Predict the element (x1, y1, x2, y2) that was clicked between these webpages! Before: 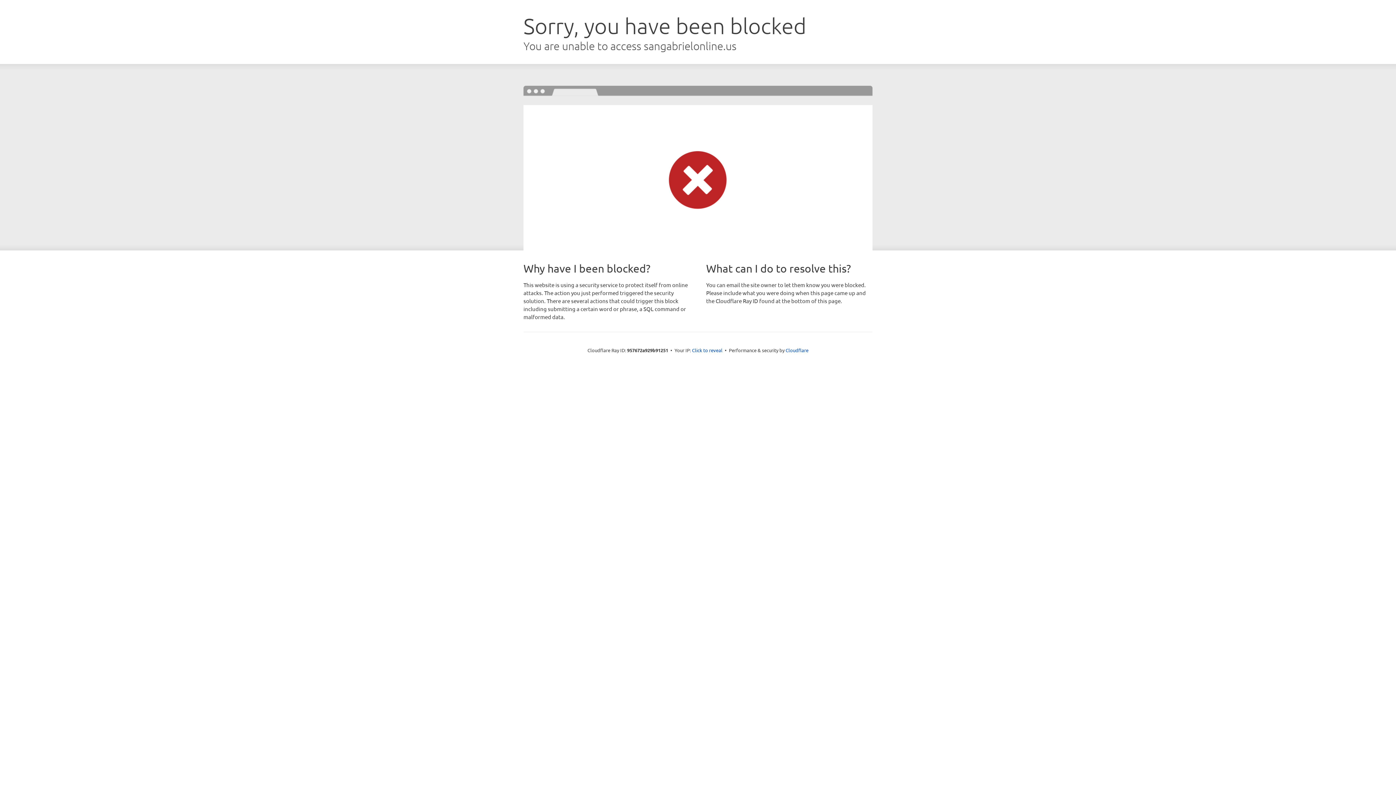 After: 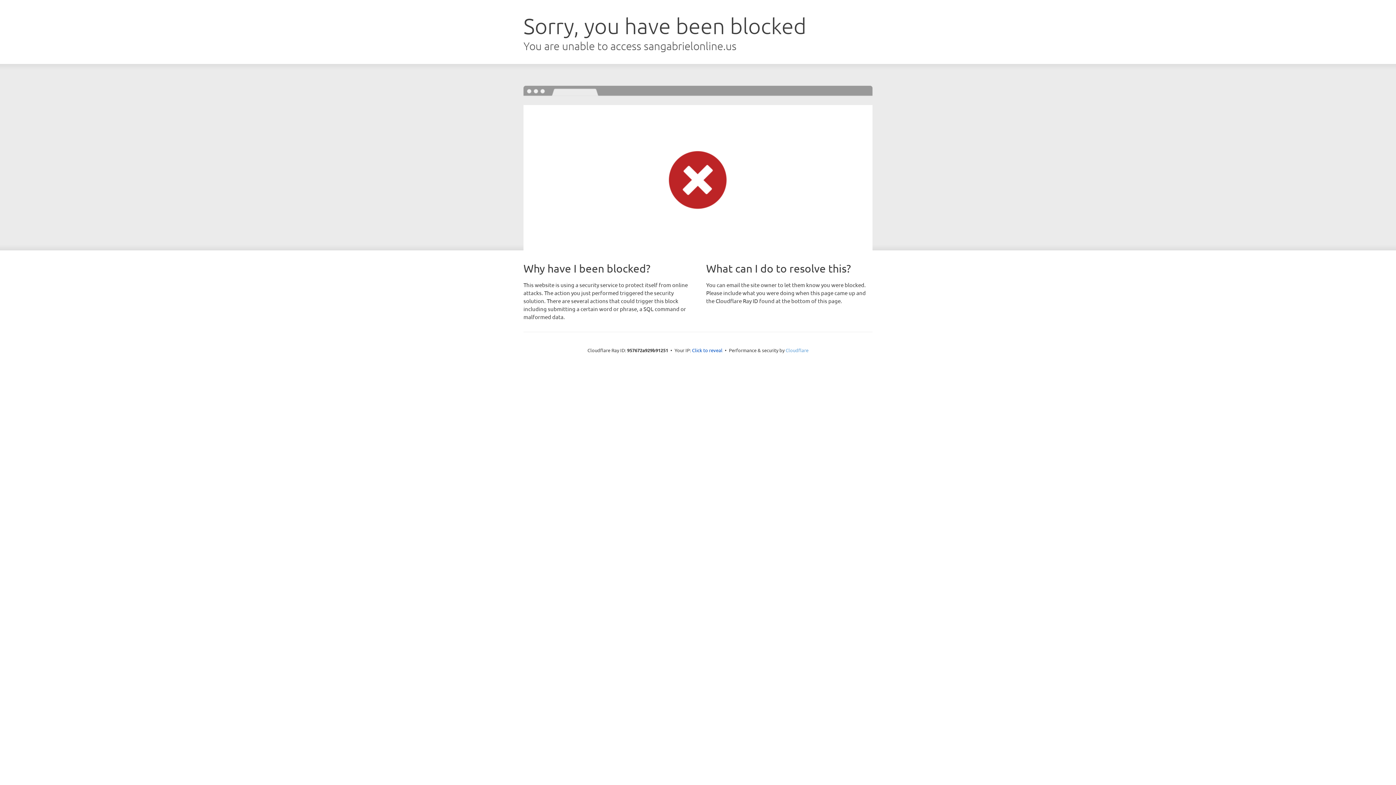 Action: label: Cloudflare bbox: (785, 347, 808, 353)